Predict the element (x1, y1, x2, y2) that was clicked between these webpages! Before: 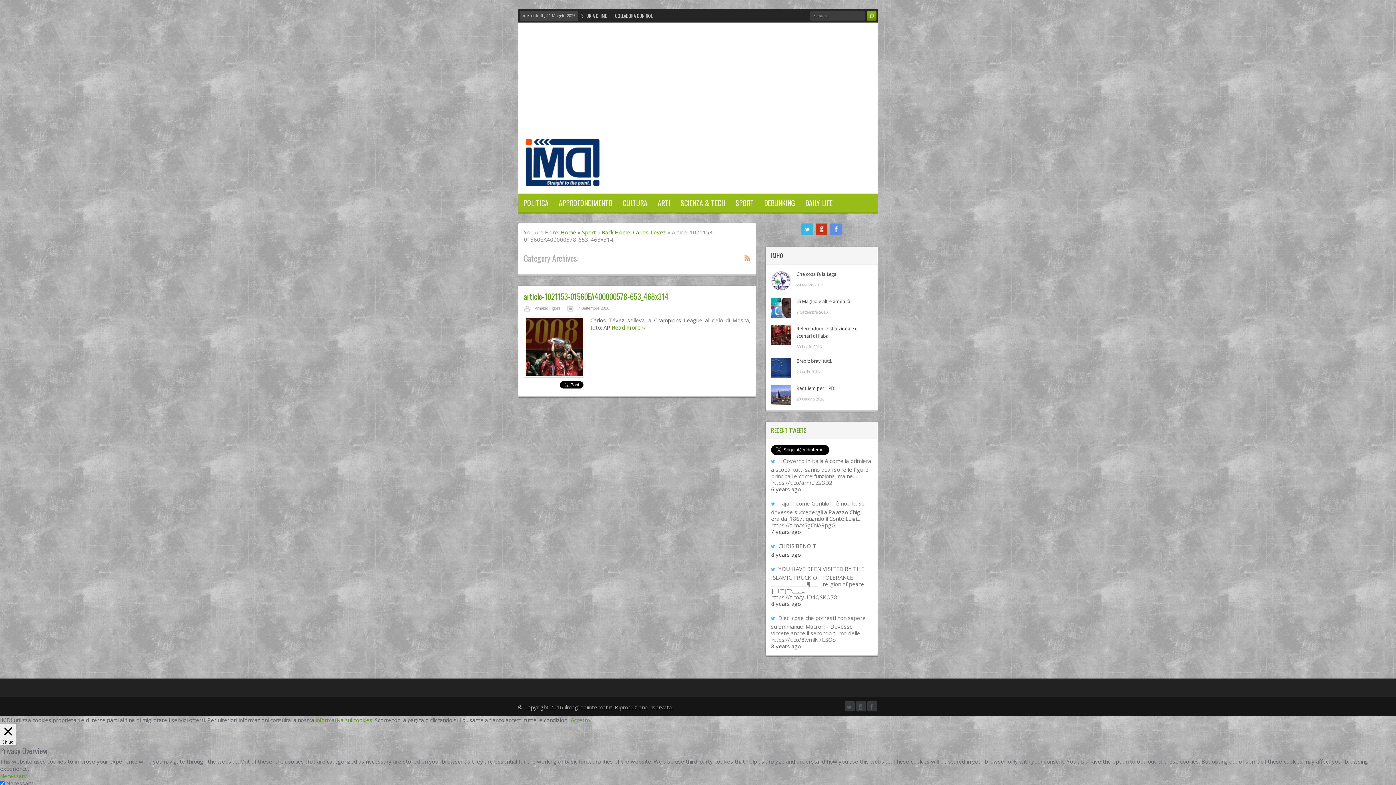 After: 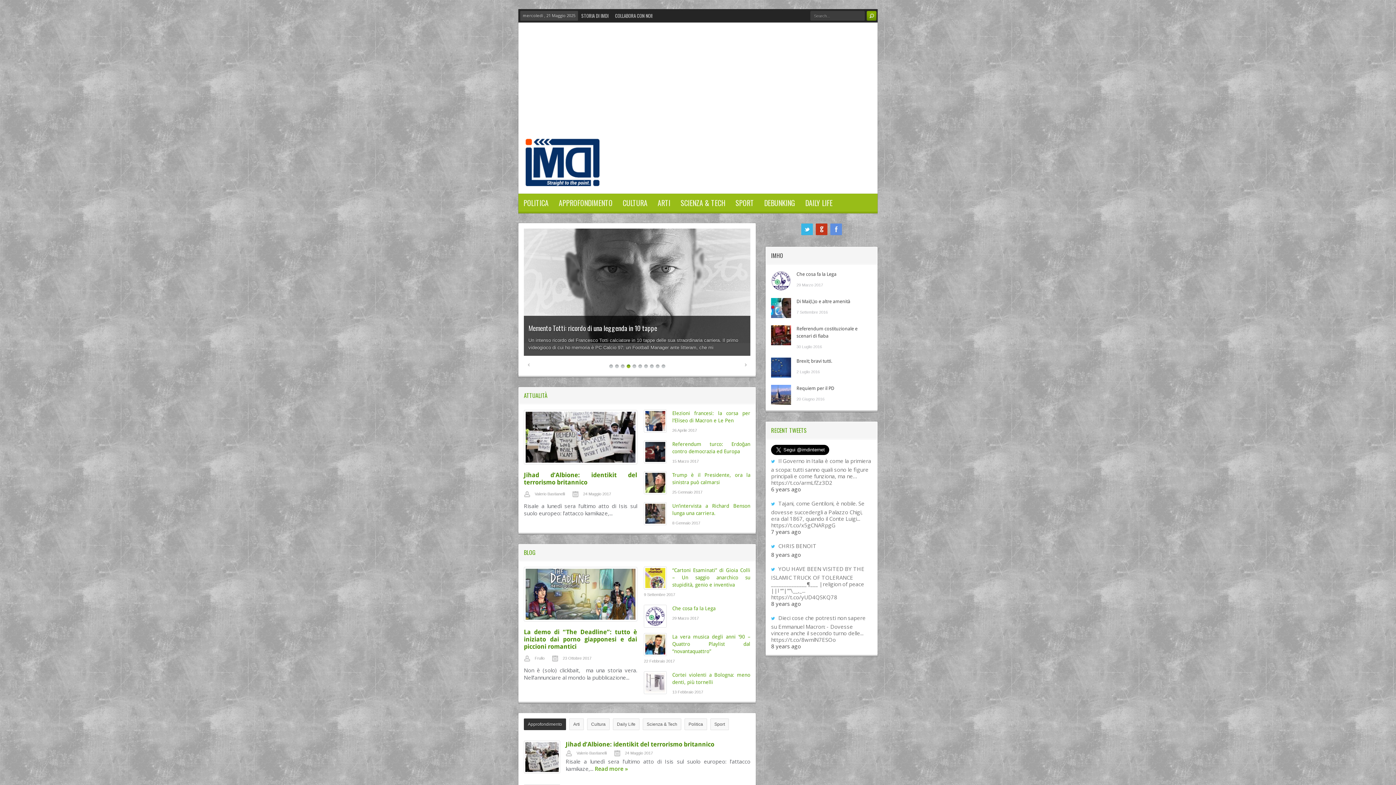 Action: label: Home bbox: (560, 228, 576, 236)